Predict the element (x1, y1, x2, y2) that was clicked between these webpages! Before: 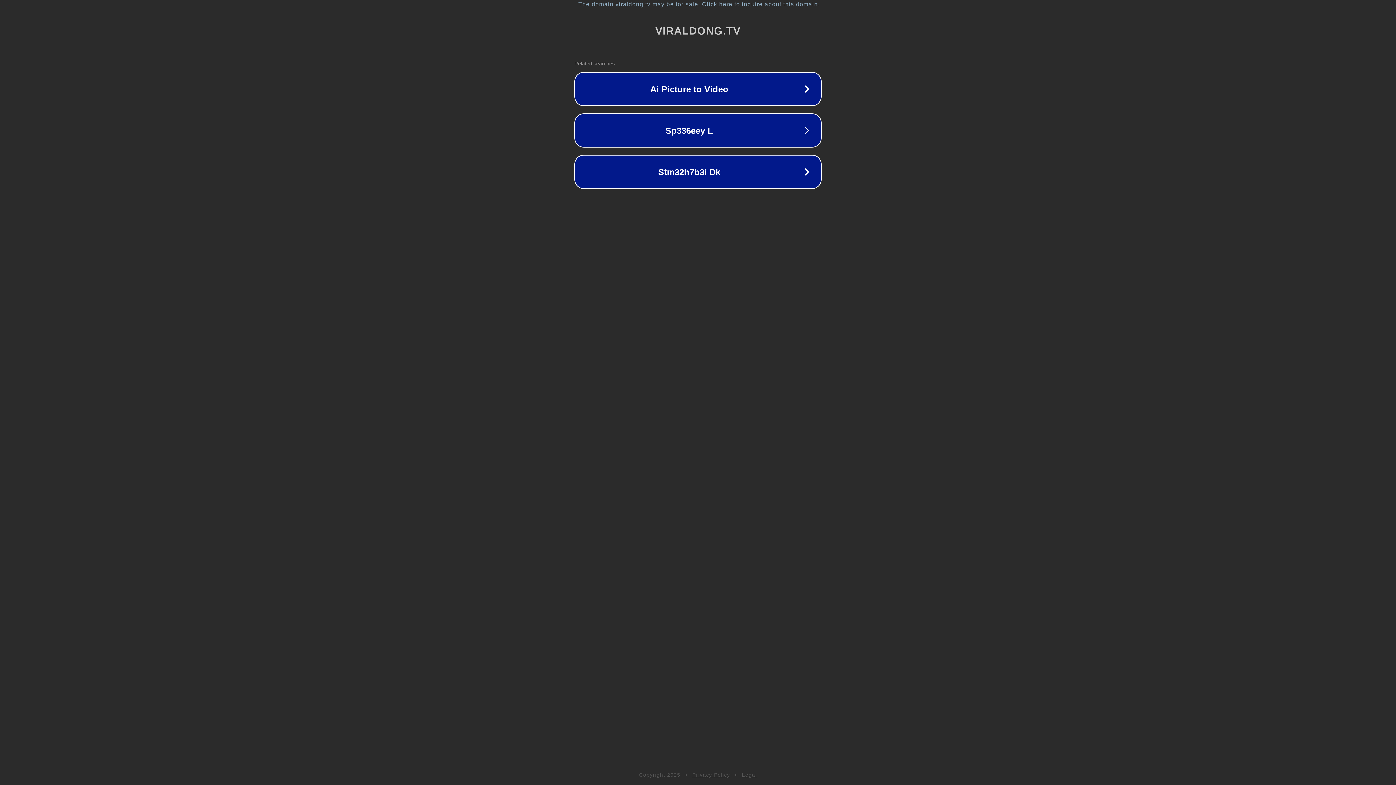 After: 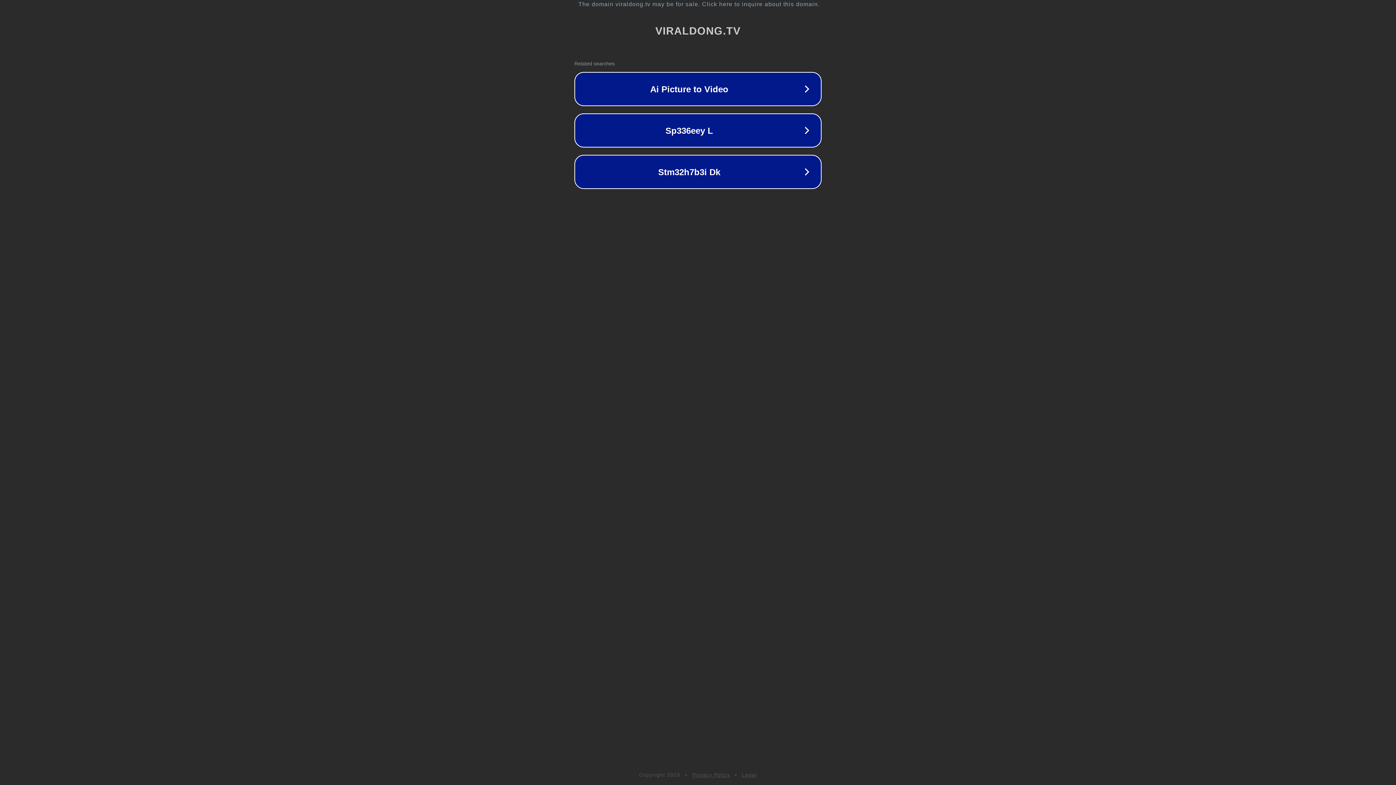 Action: bbox: (692, 772, 730, 778) label: Privacy Policy